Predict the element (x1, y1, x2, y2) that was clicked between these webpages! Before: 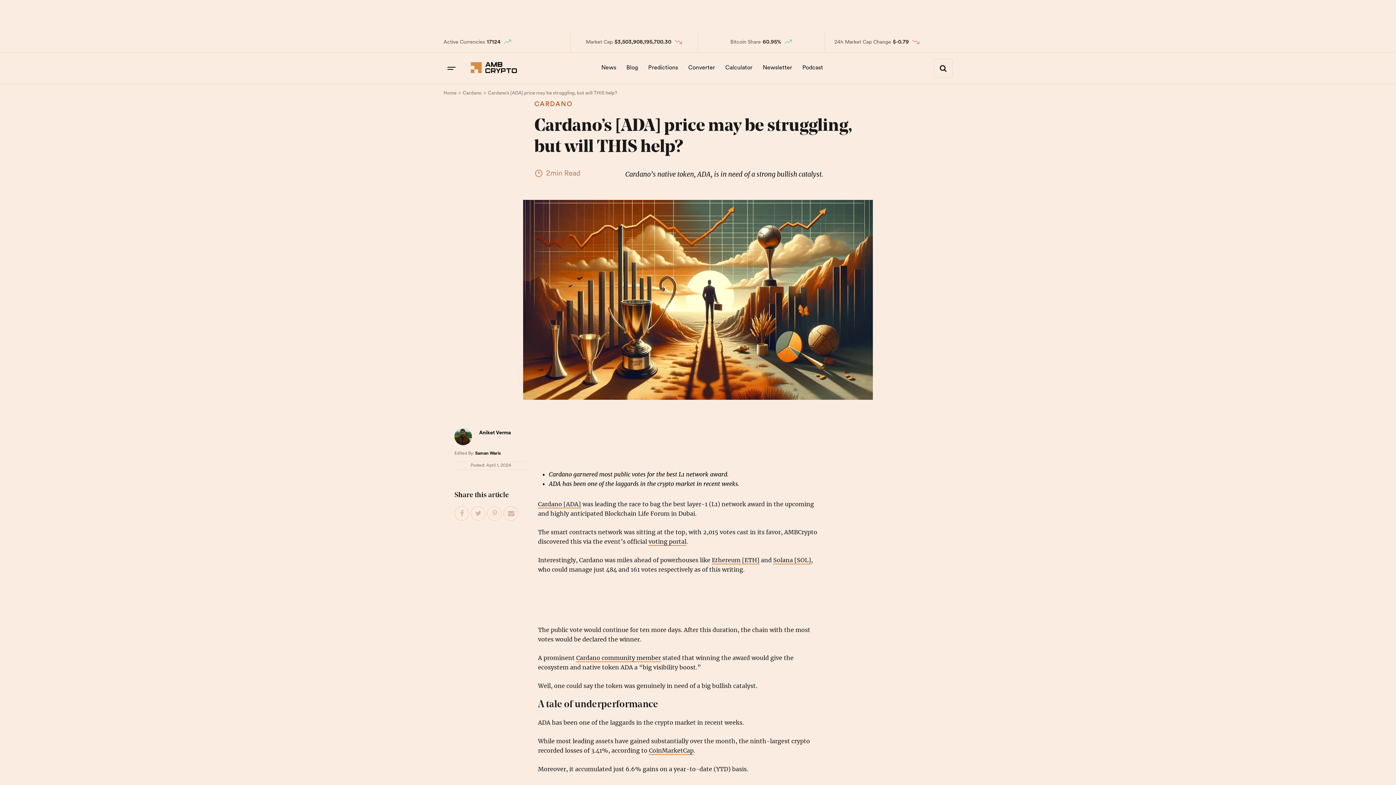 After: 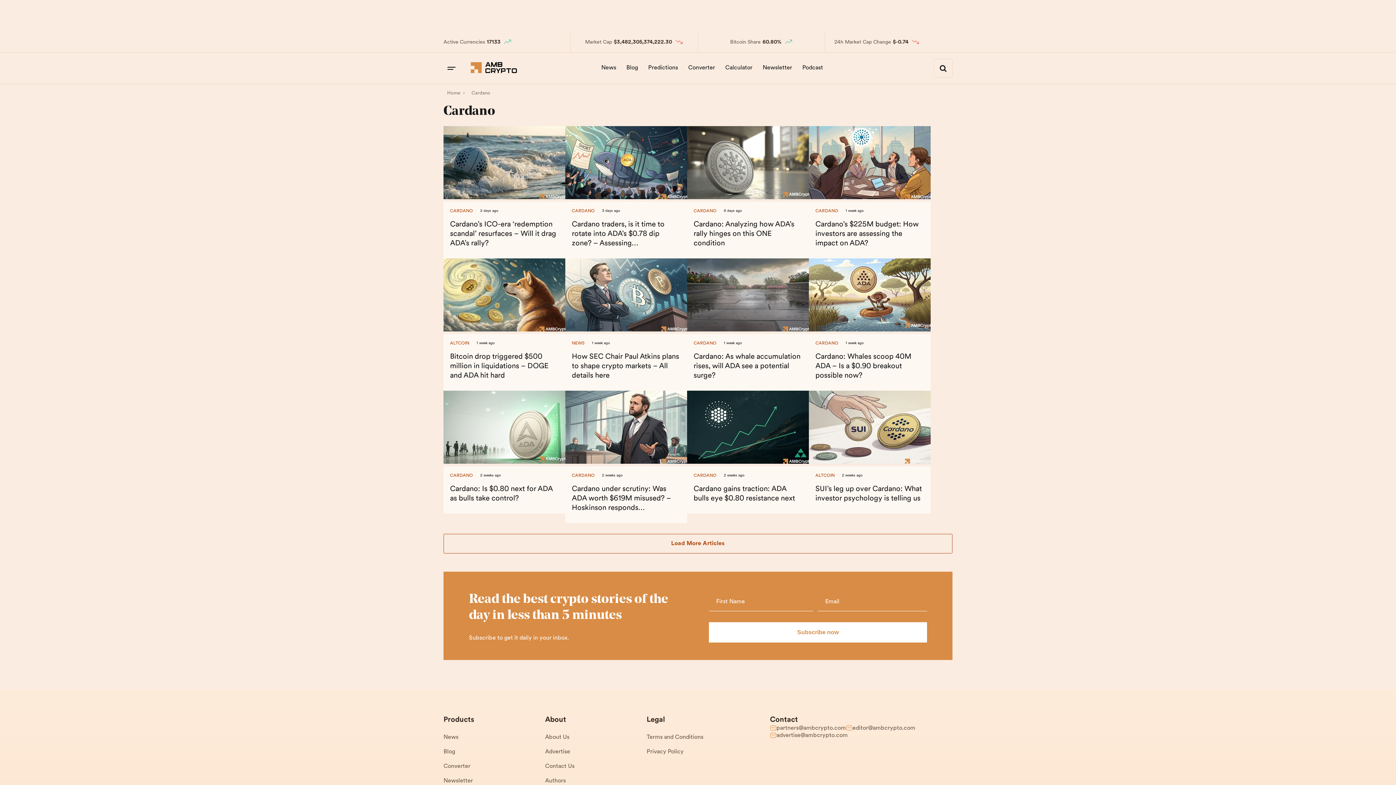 Action: label: CARDANO bbox: (534, 100, 861, 108)